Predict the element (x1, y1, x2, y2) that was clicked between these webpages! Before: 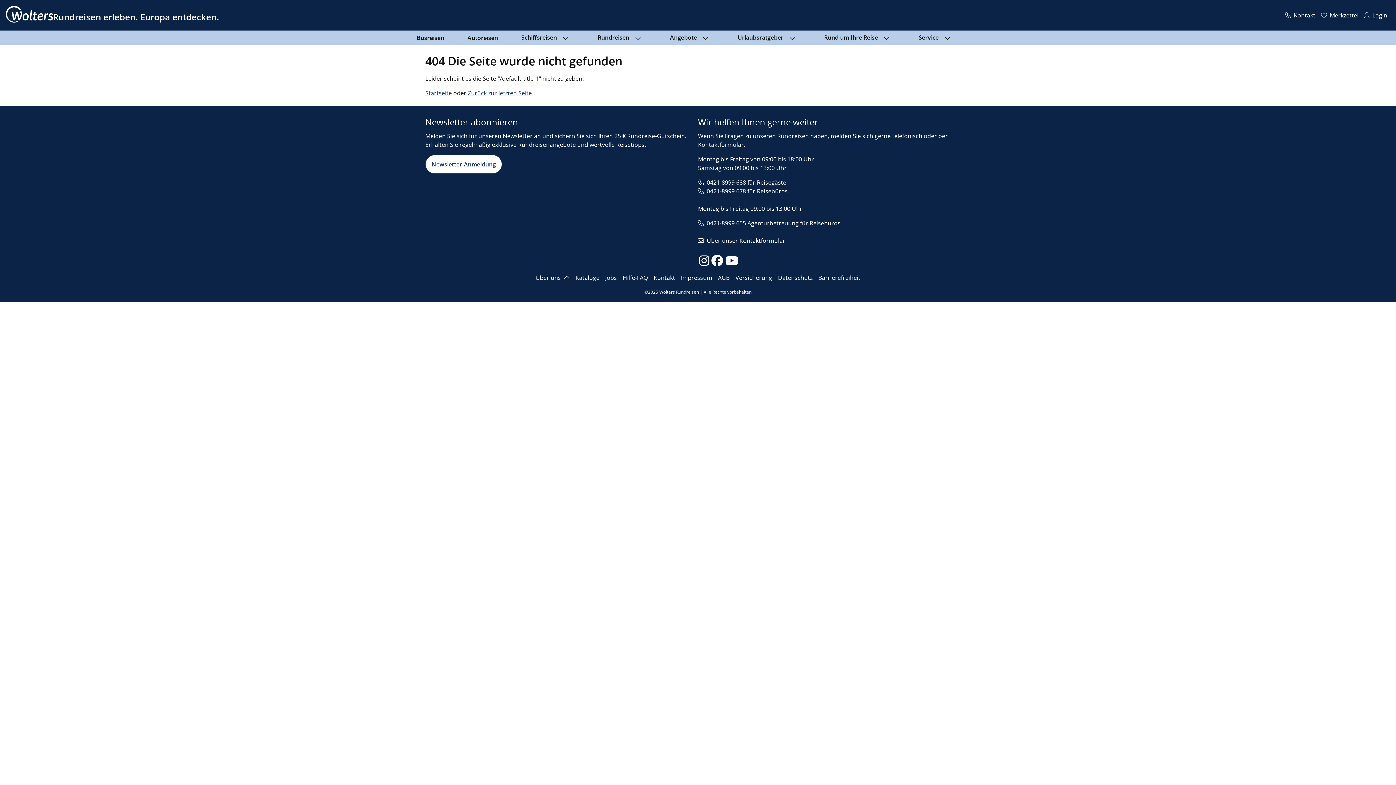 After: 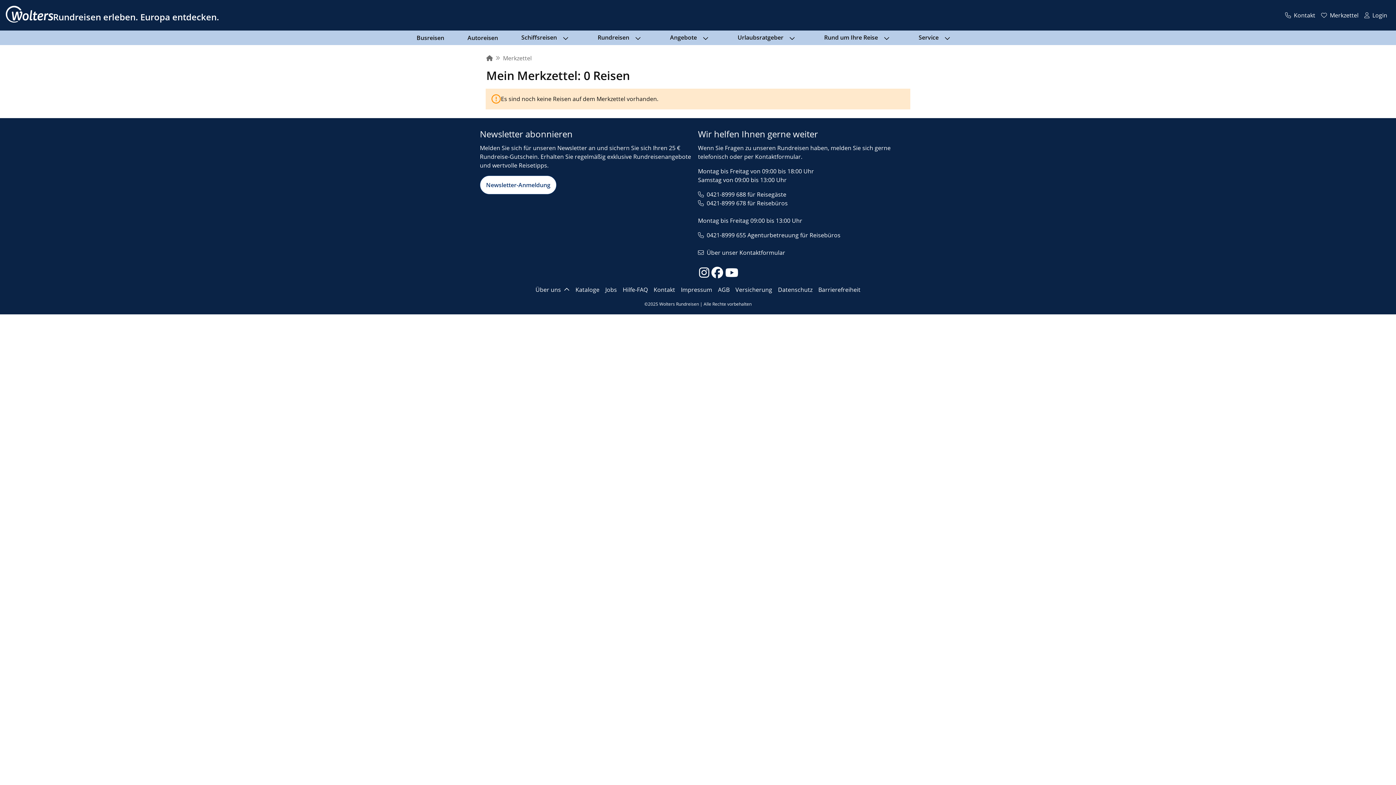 Action: bbox: (1318, 9, 1361, 21) label: Merkzettel